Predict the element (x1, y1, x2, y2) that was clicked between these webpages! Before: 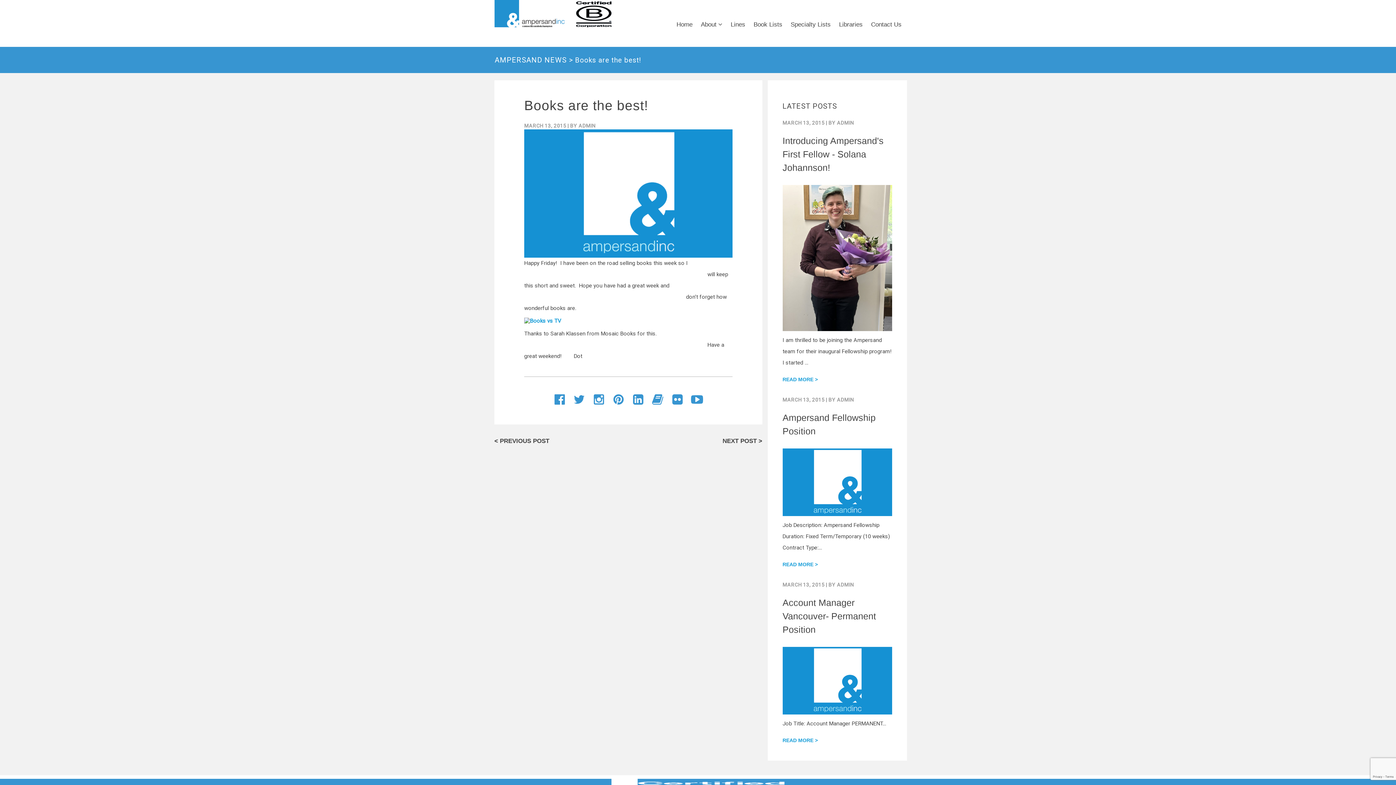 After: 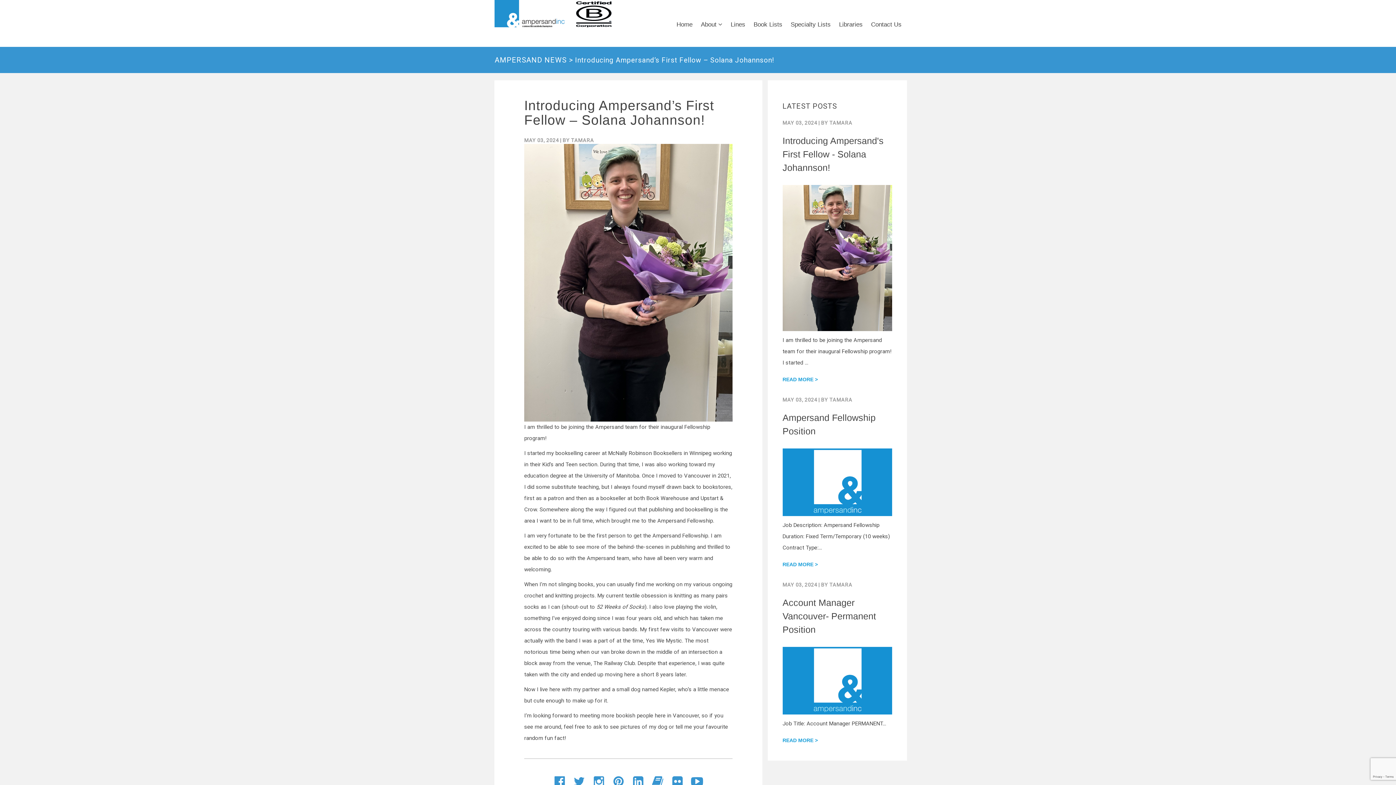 Action: bbox: (782, 329, 892, 334)